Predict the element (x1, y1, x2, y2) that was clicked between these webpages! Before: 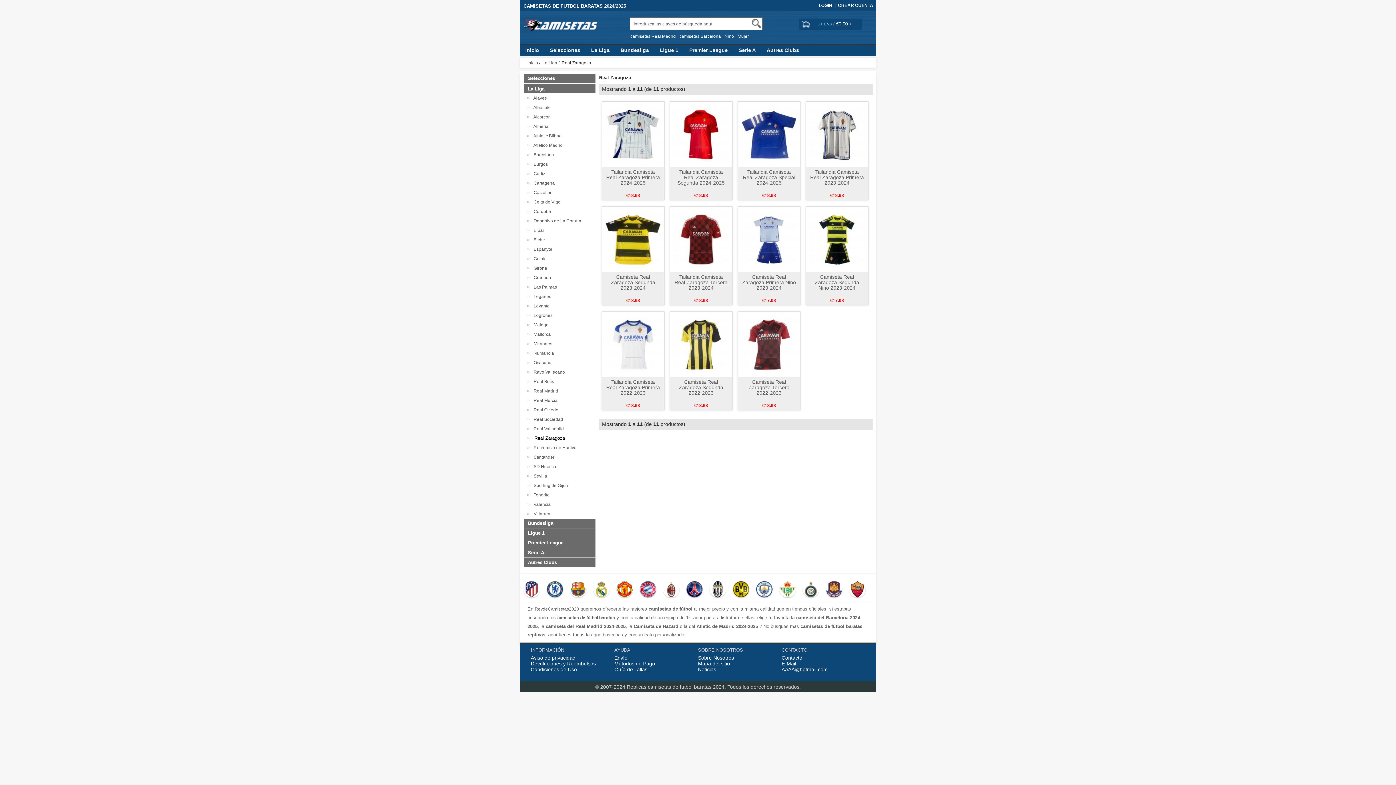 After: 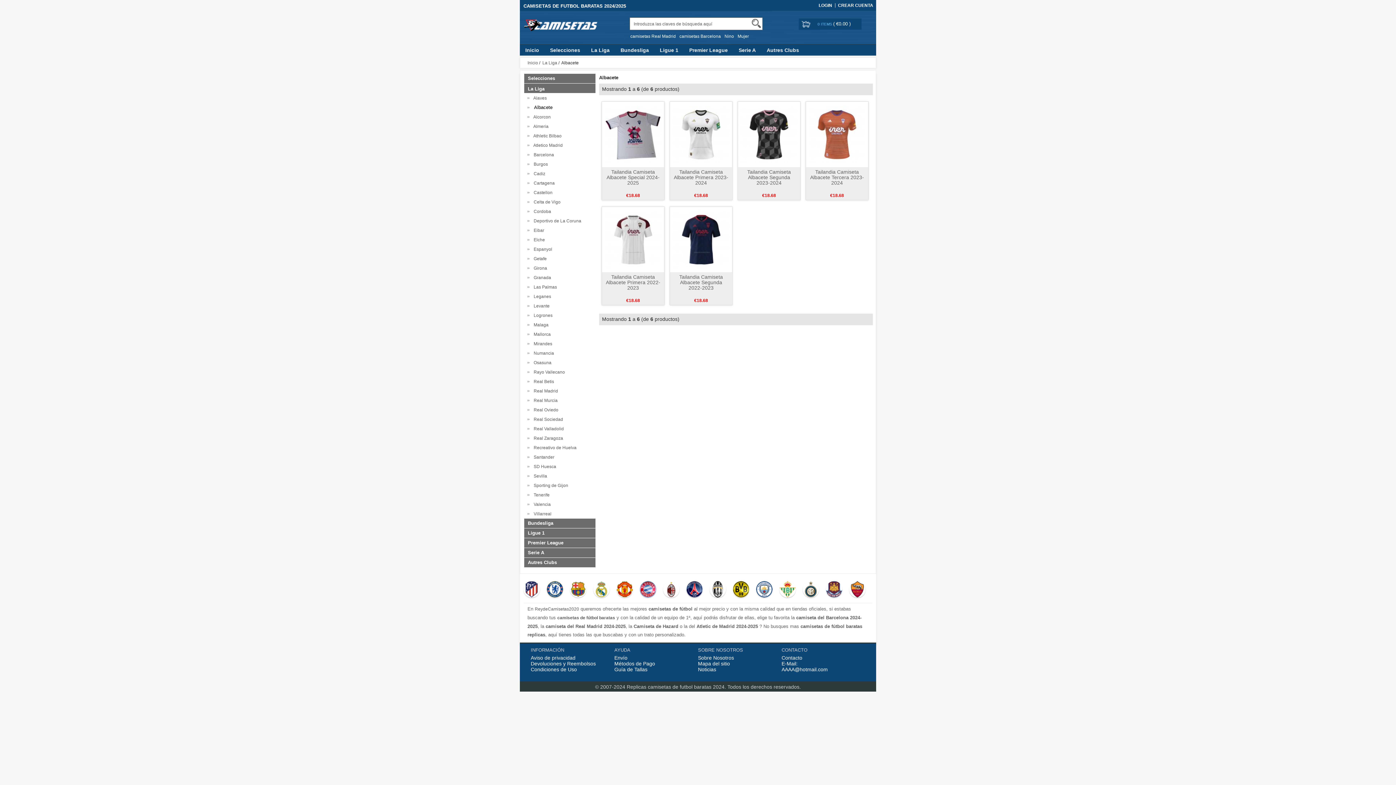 Action: label:   Albacete bbox: (531, 105, 550, 110)